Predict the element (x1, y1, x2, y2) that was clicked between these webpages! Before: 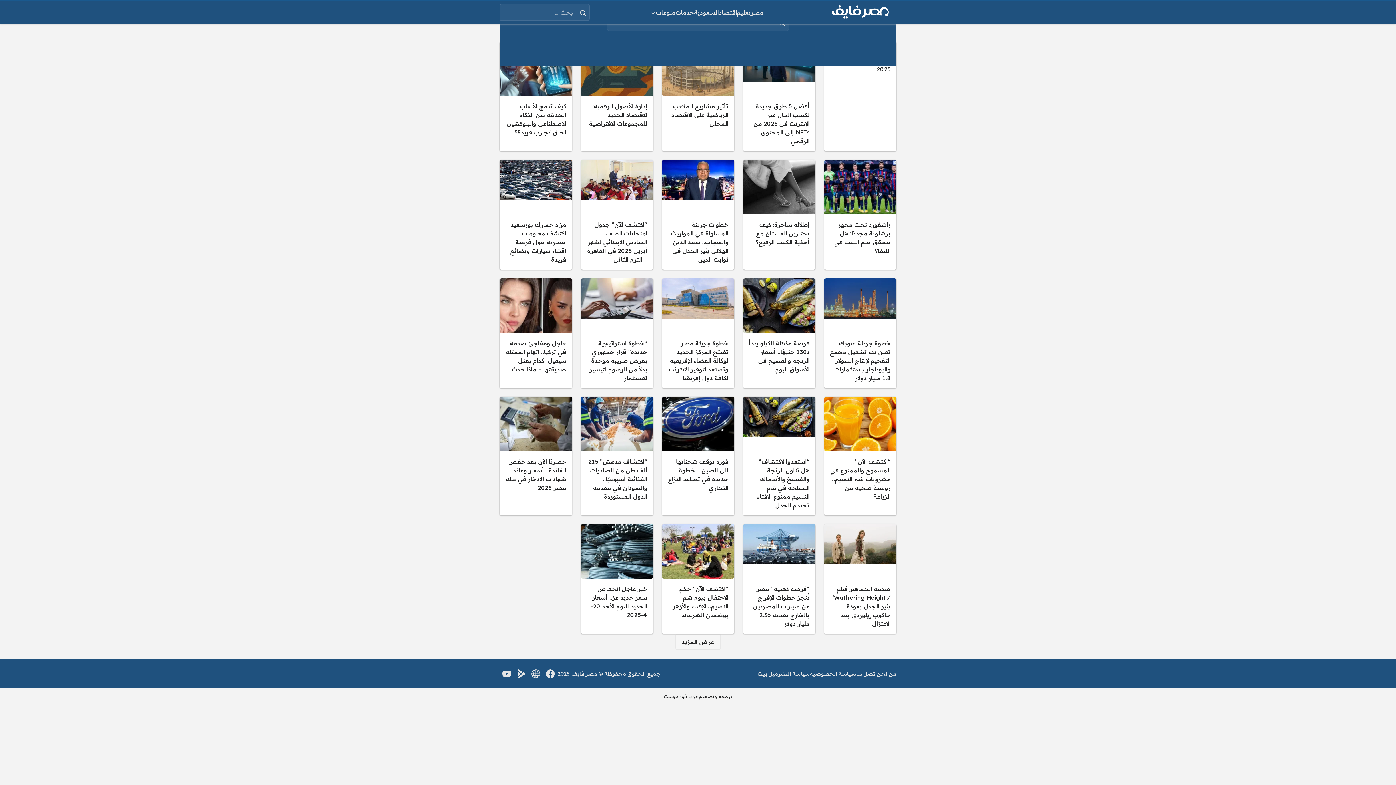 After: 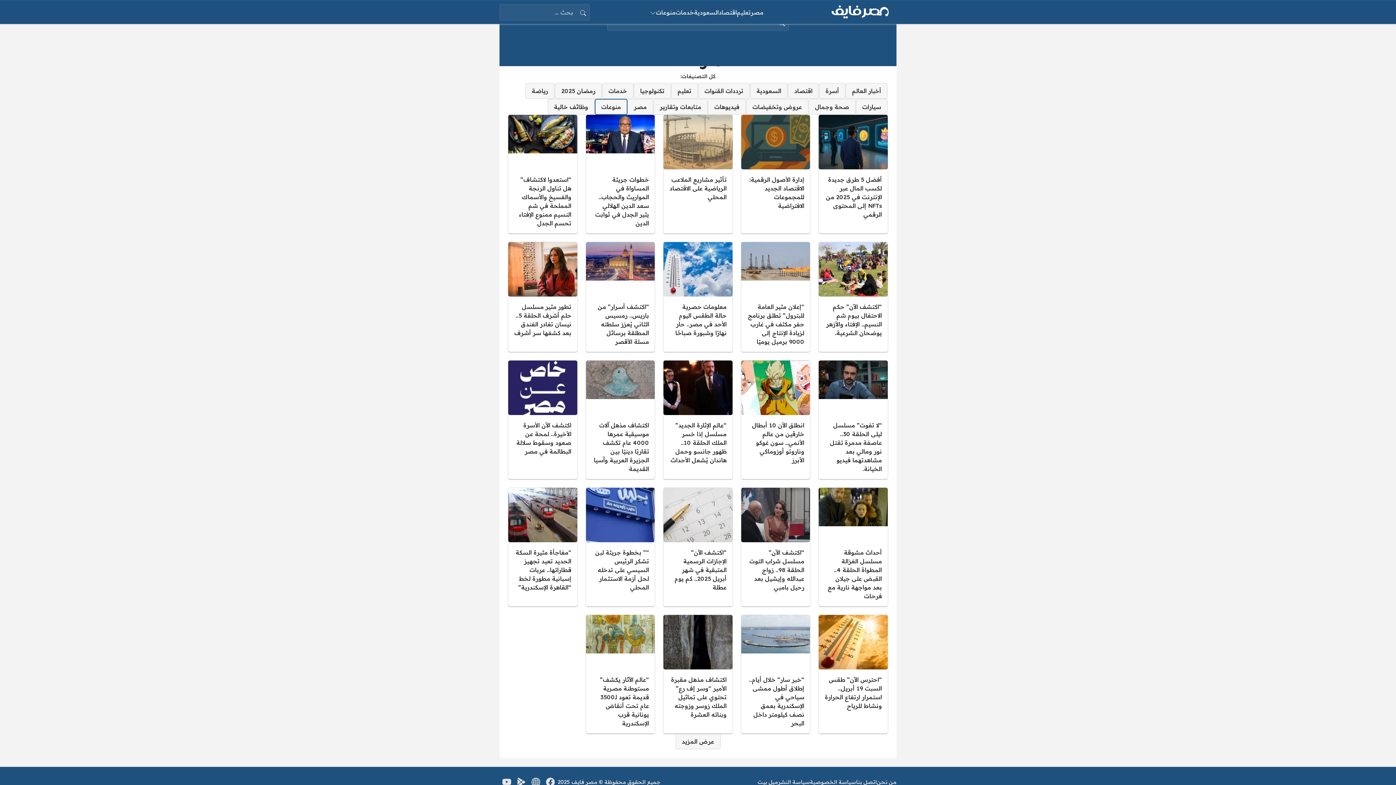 Action: label: منوعات bbox: (650, 8, 675, 16)